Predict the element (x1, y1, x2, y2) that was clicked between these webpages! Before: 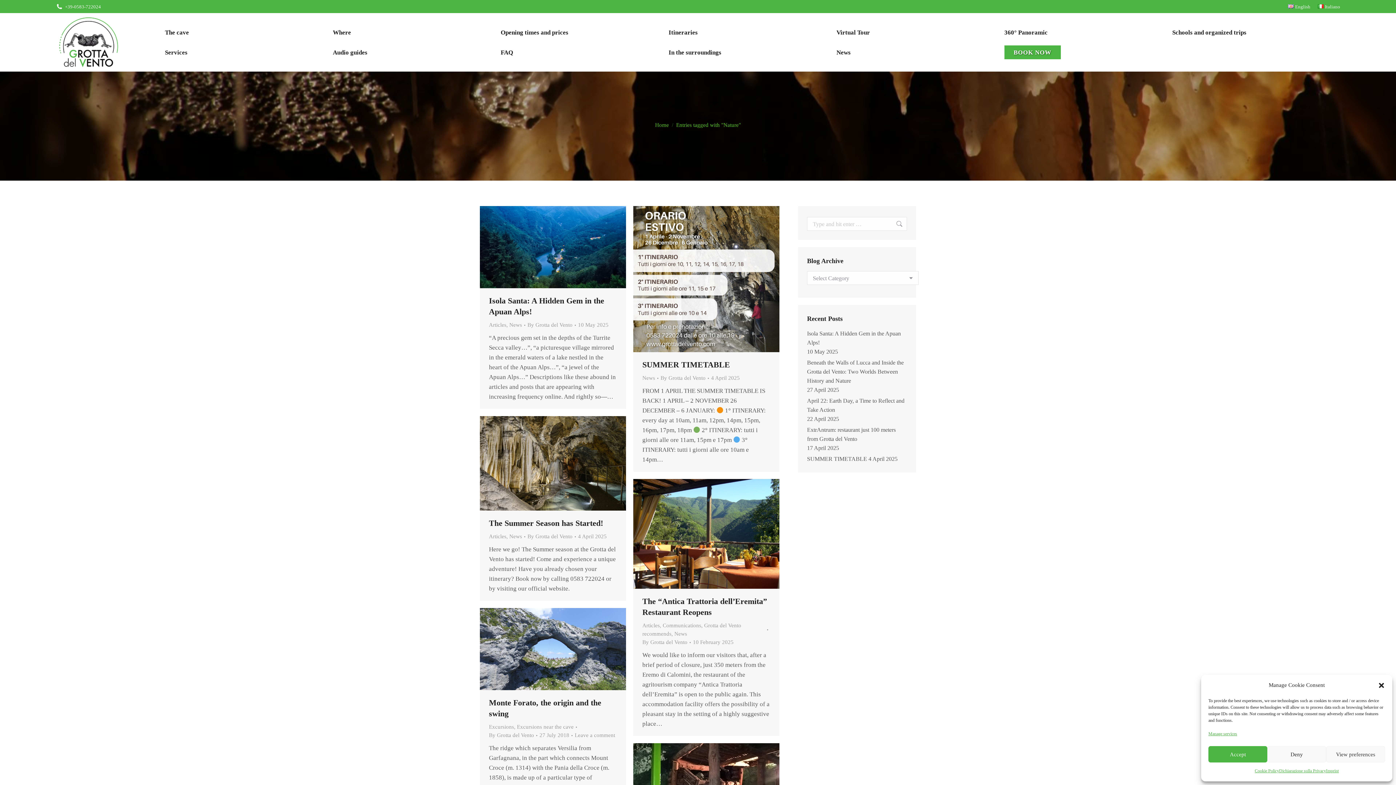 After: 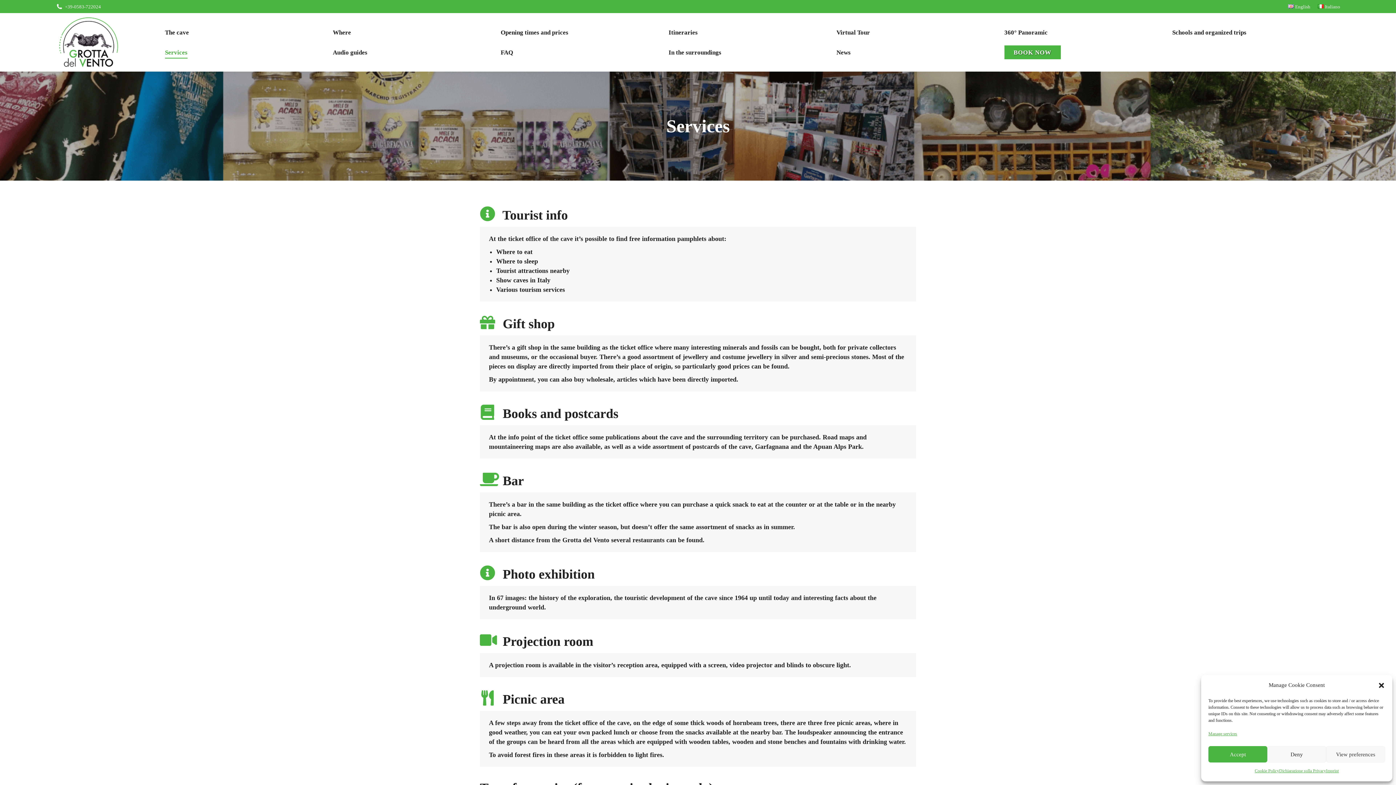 Action: label: Services bbox: (165, 50, 305, 54)